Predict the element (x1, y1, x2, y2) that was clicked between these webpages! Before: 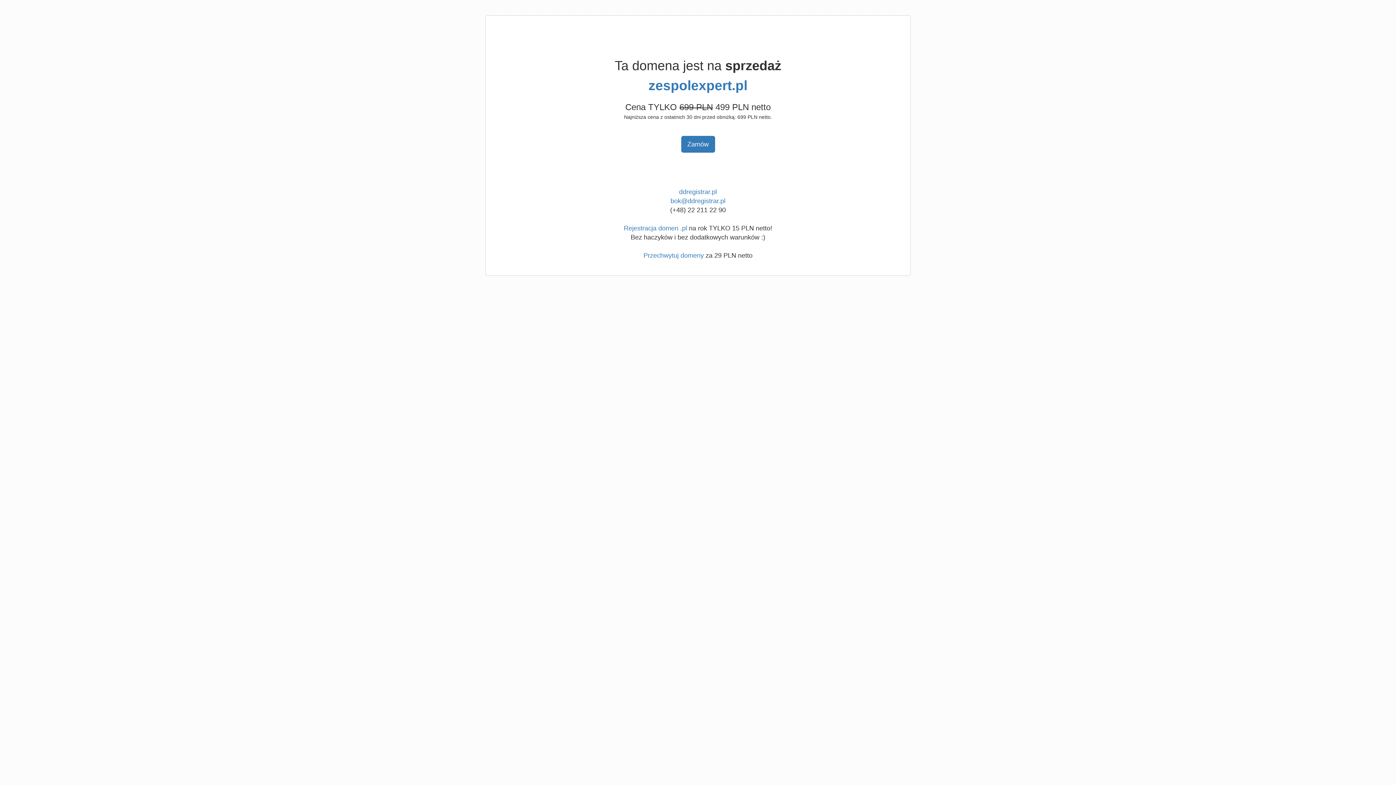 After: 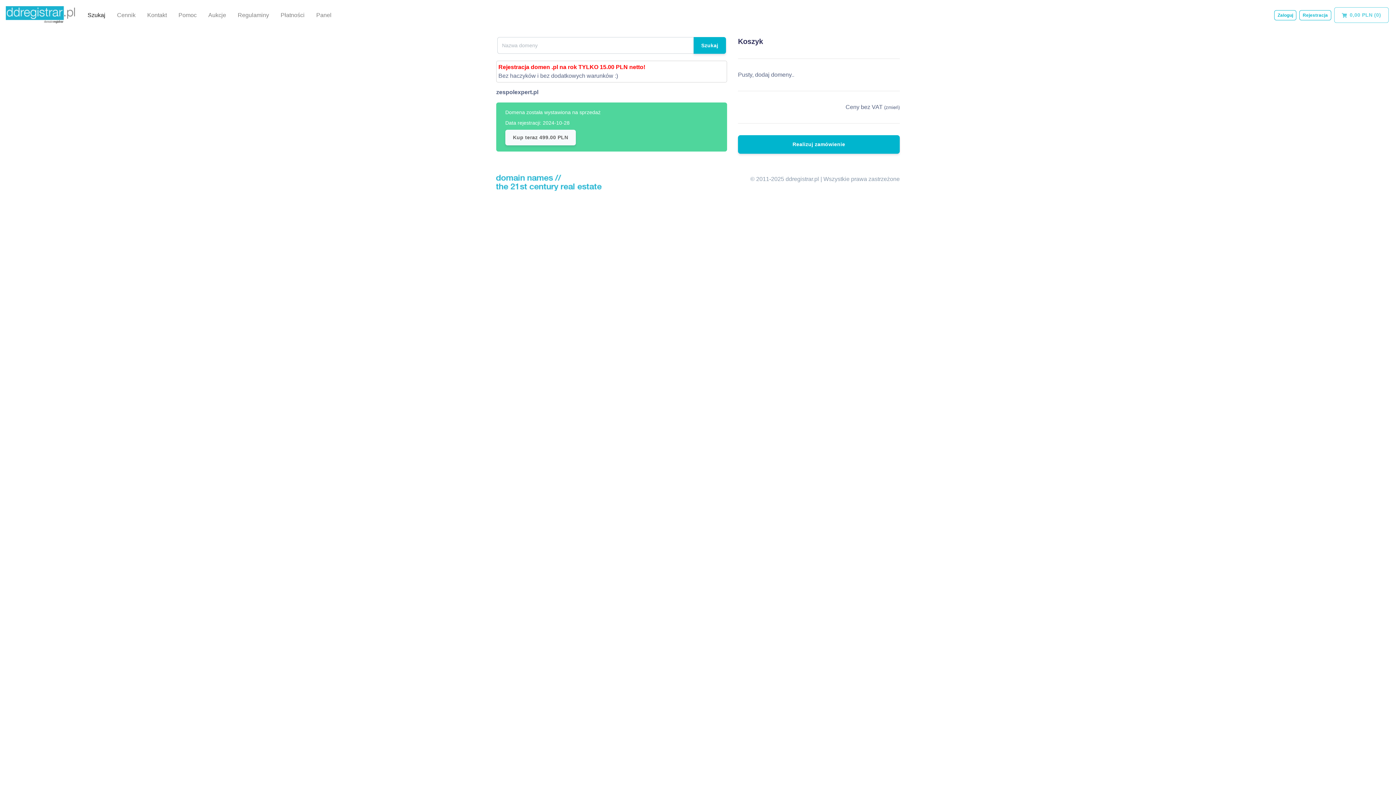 Action: label: Zamów bbox: (681, 136, 715, 152)